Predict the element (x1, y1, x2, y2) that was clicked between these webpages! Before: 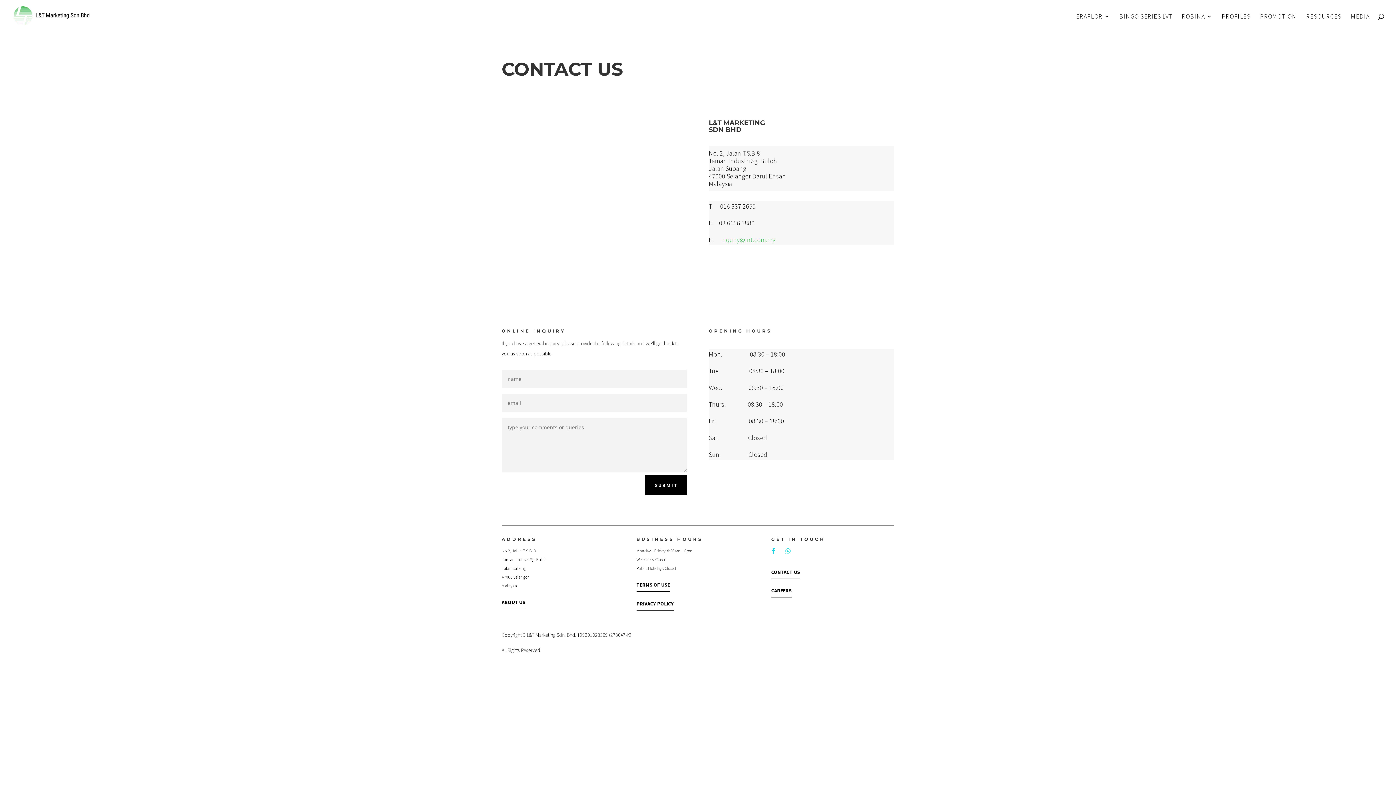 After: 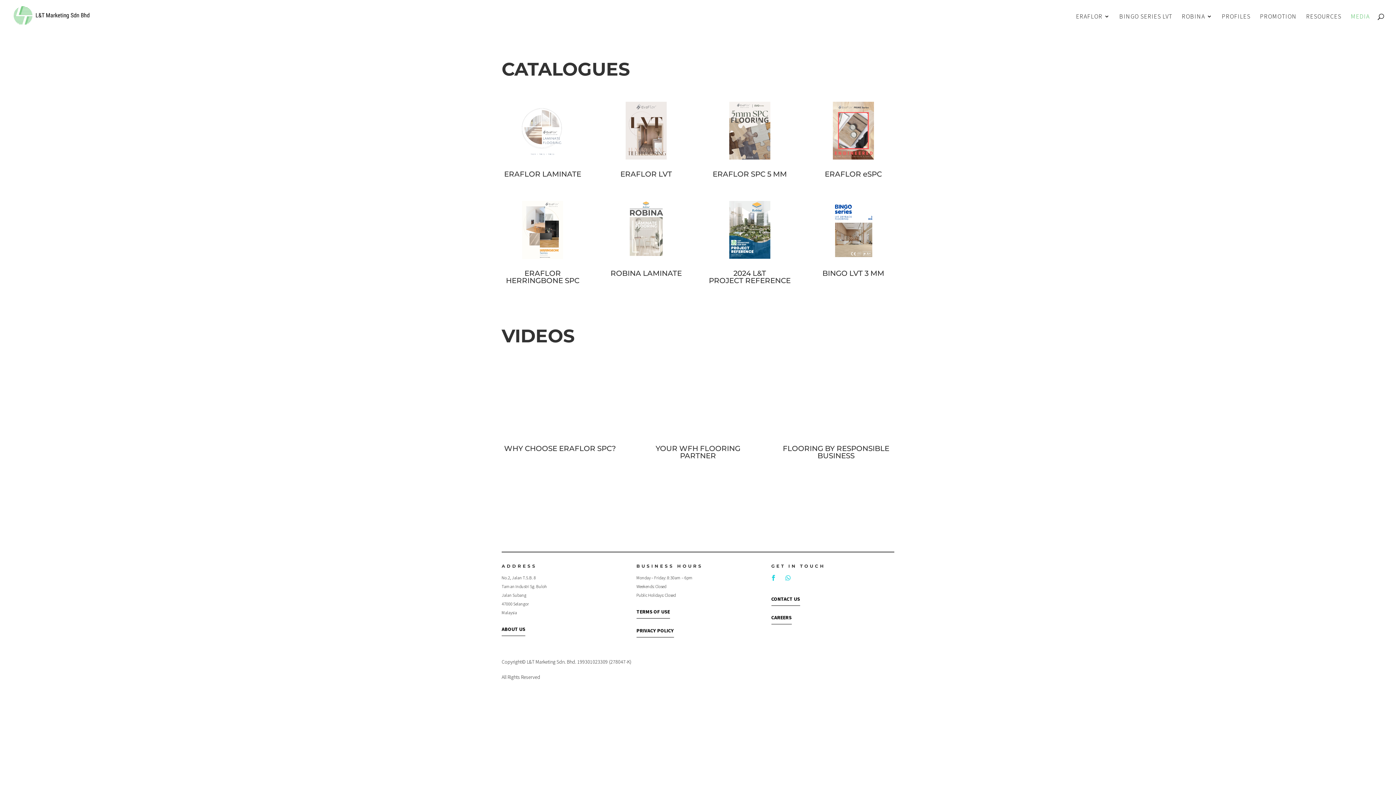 Action: label: MEDIA bbox: (1351, 13, 1370, 30)